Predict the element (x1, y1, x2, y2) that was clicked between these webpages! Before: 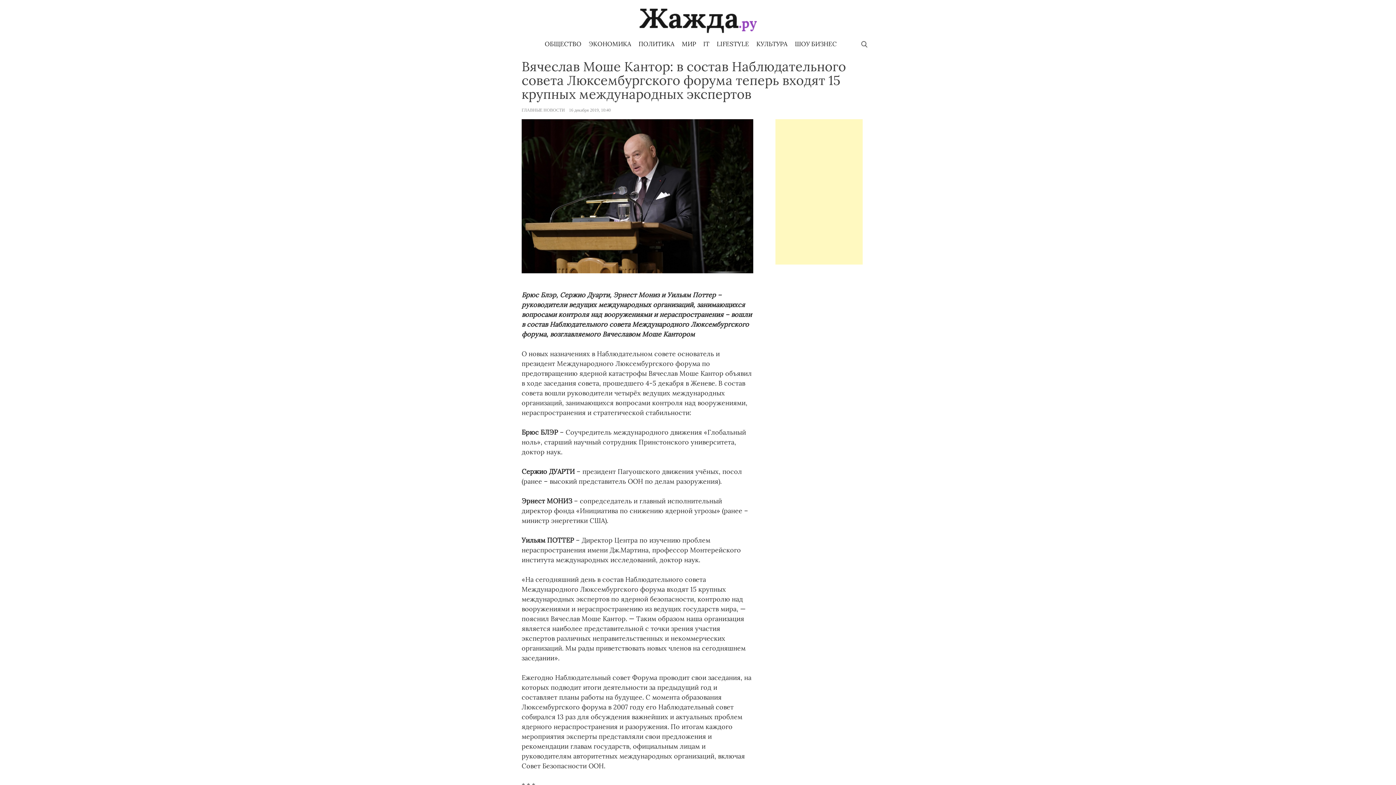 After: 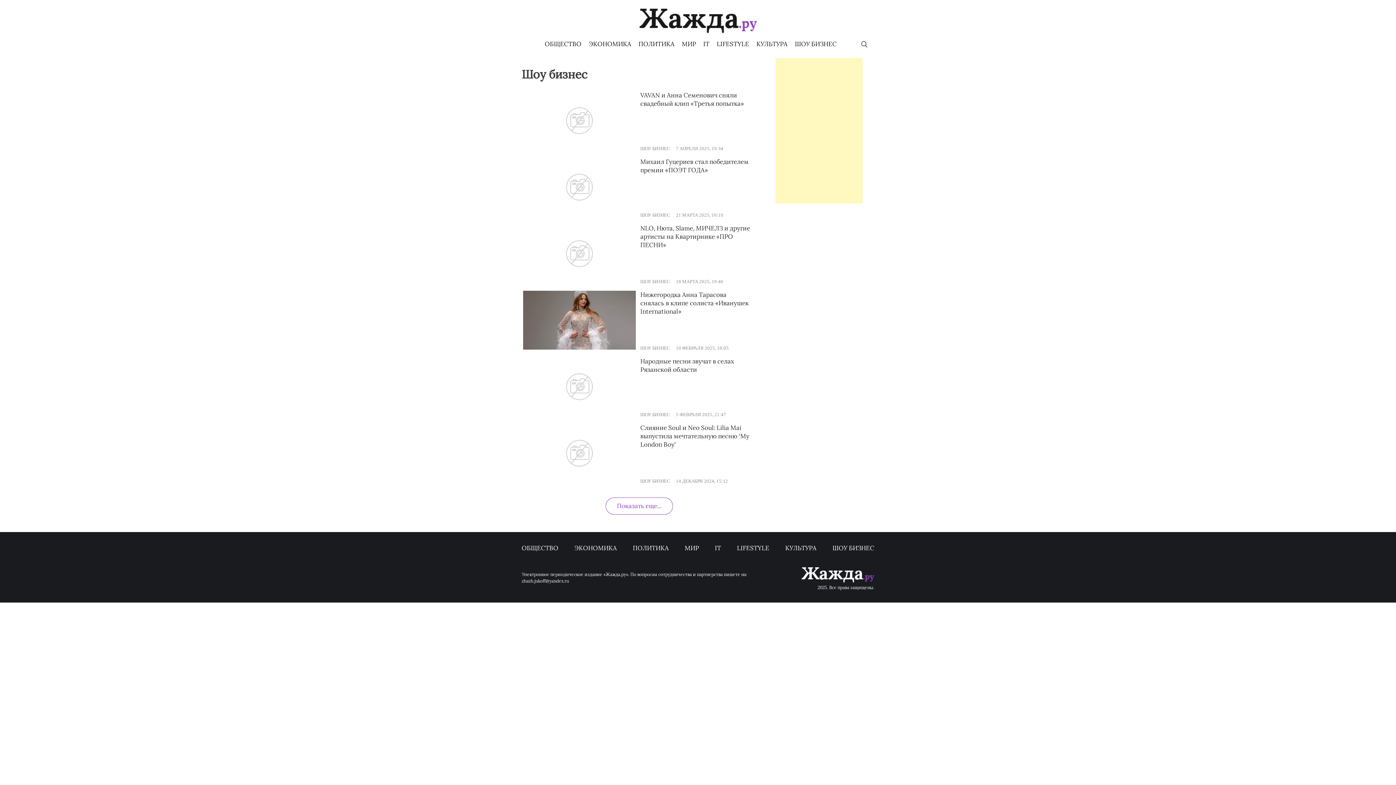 Action: label: ШОУ БИЗНЕС bbox: (795, 39, 836, 48)